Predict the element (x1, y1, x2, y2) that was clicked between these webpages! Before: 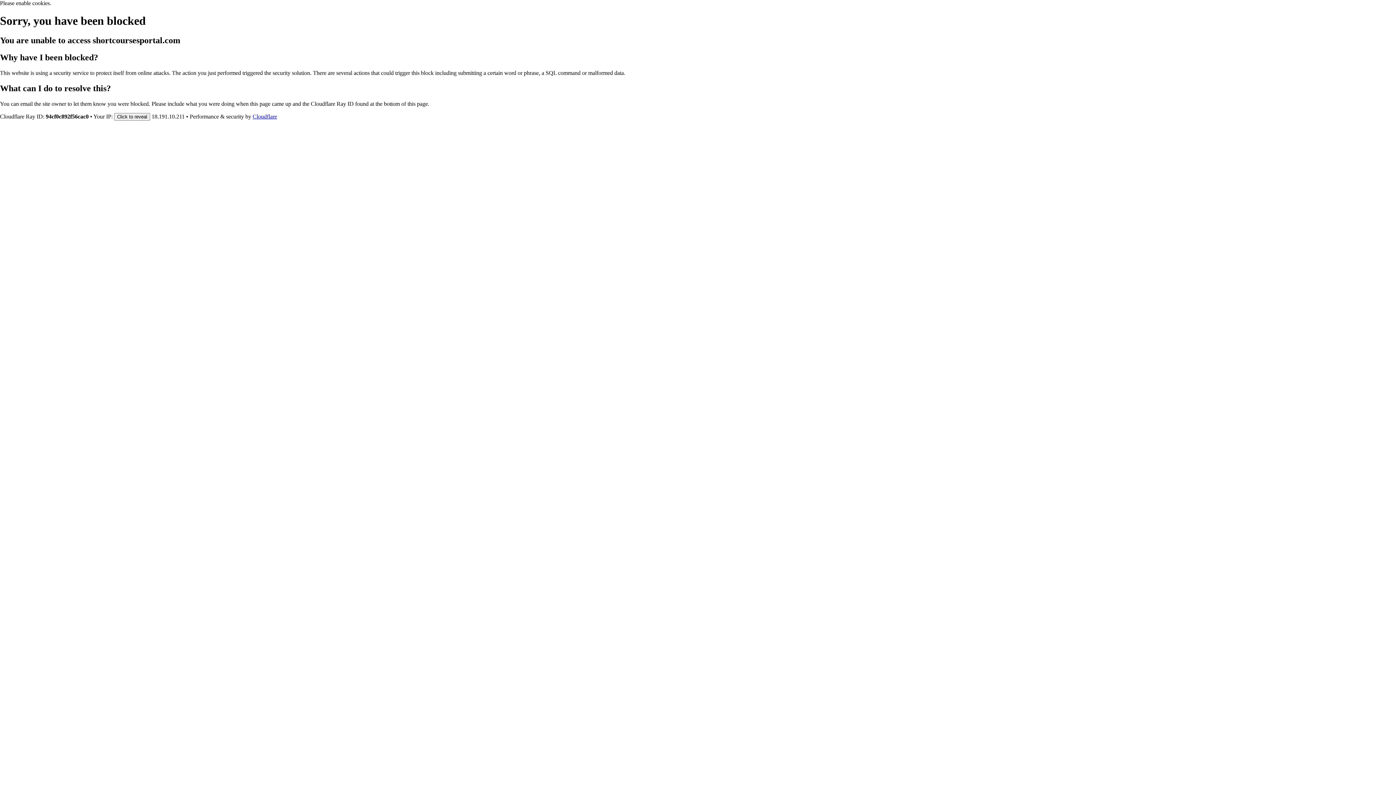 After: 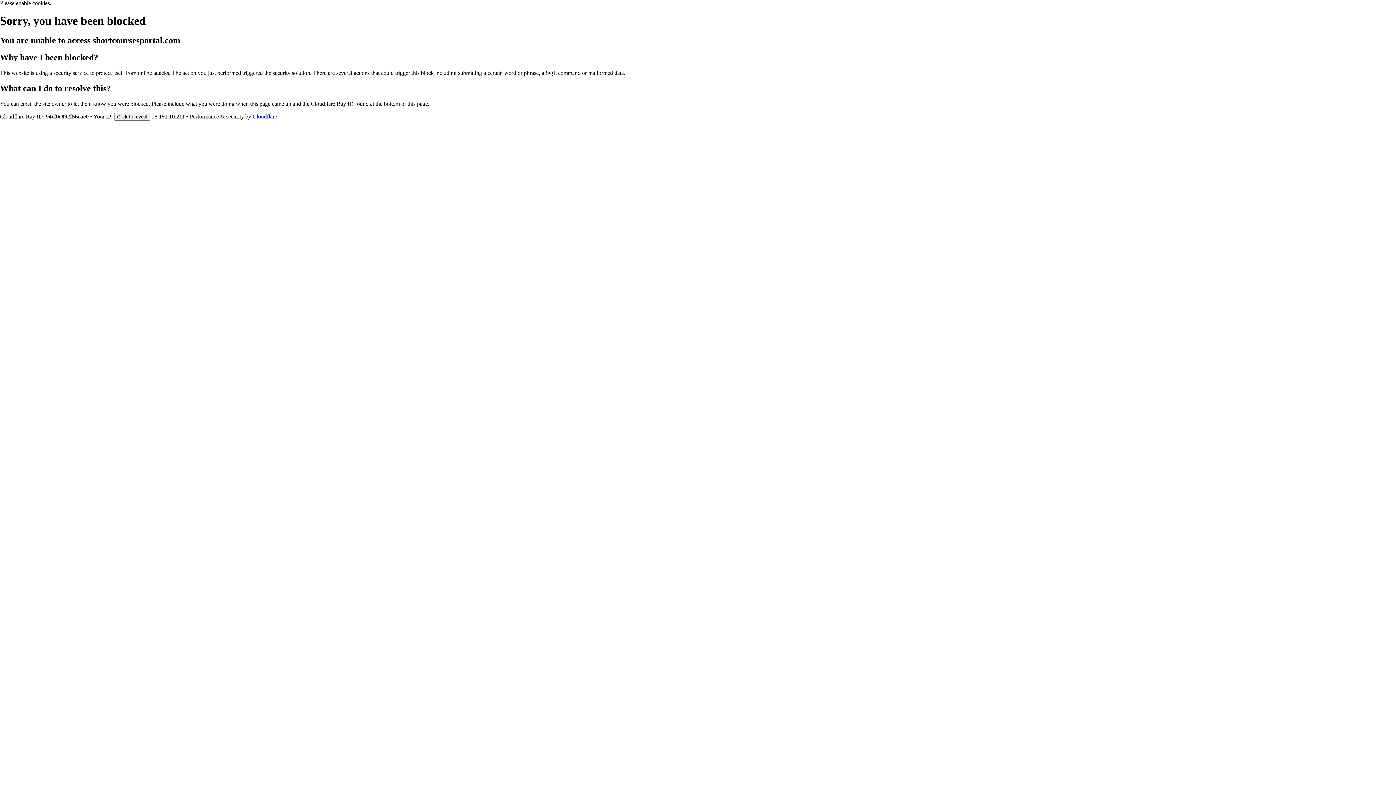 Action: label: Cloudflare bbox: (252, 113, 277, 119)